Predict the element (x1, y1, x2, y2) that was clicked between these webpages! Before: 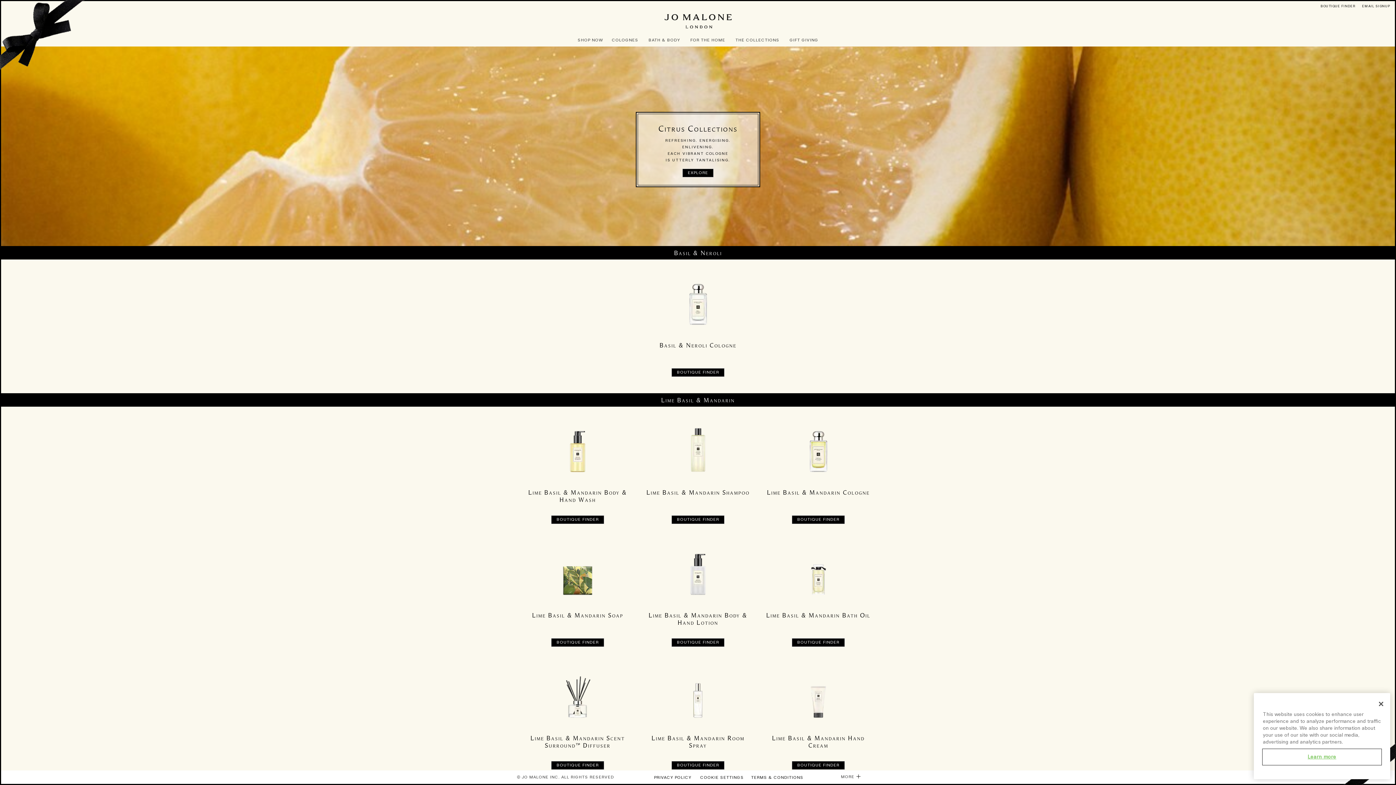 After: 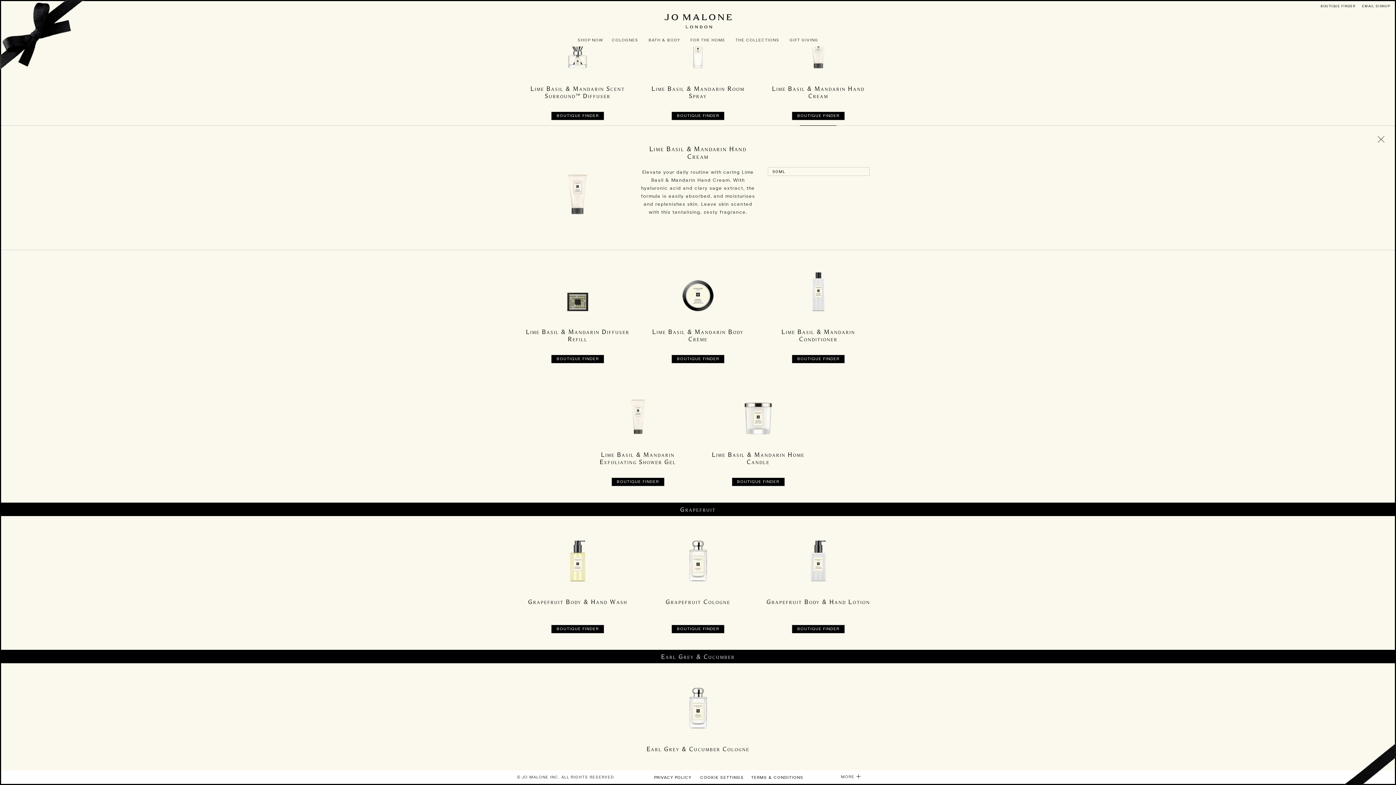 Action: label: Lime Basil & Mandarin Hand Cream bbox: (764, 735, 873, 749)